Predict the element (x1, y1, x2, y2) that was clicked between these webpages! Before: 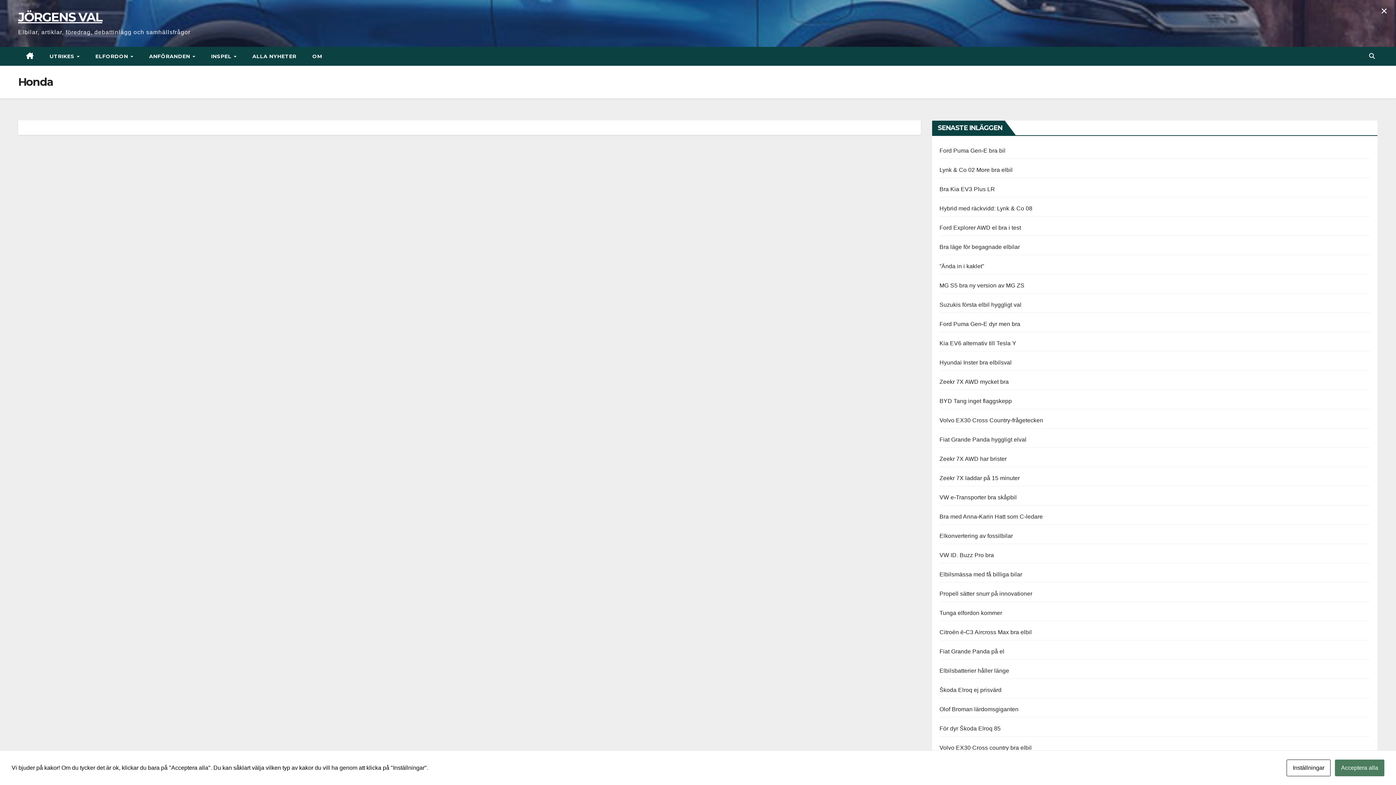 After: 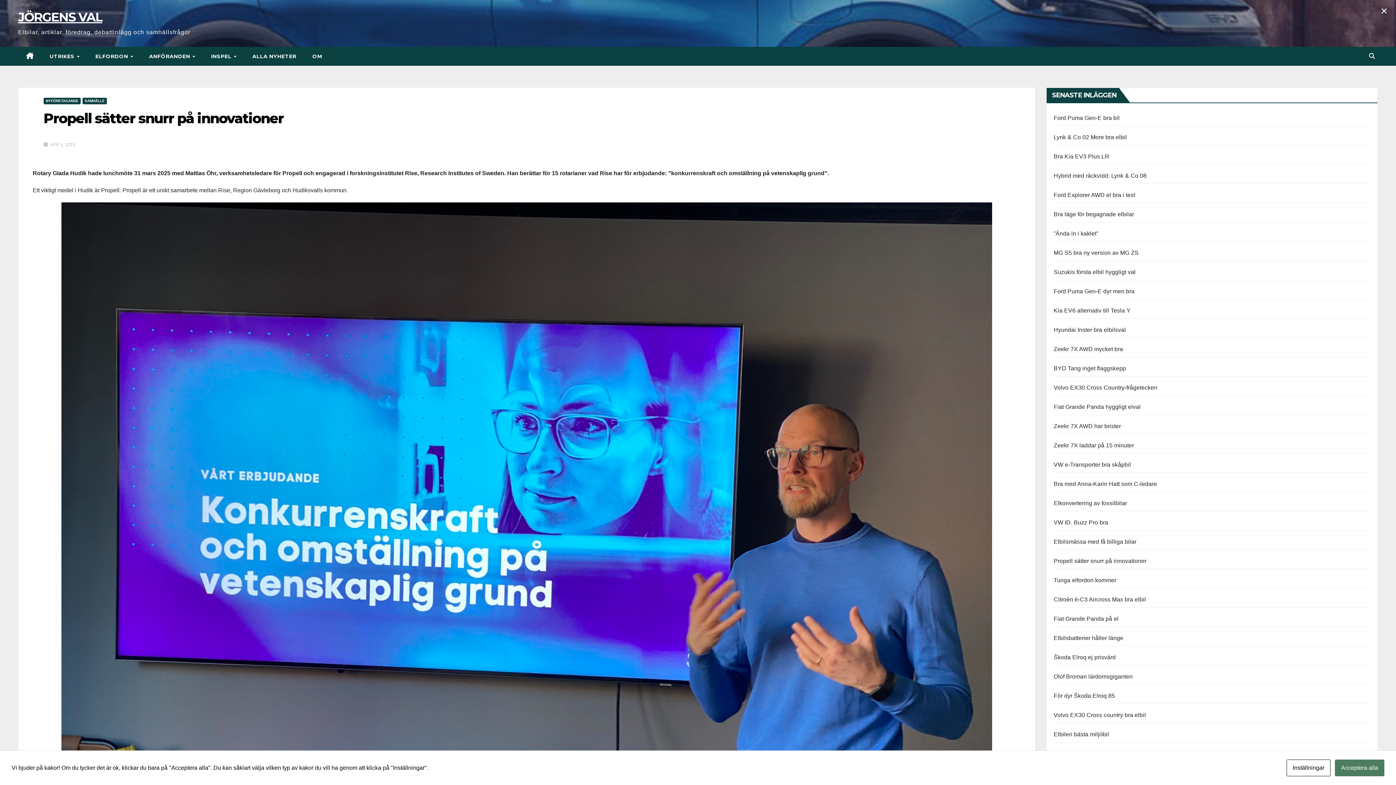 Action: bbox: (939, 590, 1032, 597) label: Propell sätter snurr på innovationer